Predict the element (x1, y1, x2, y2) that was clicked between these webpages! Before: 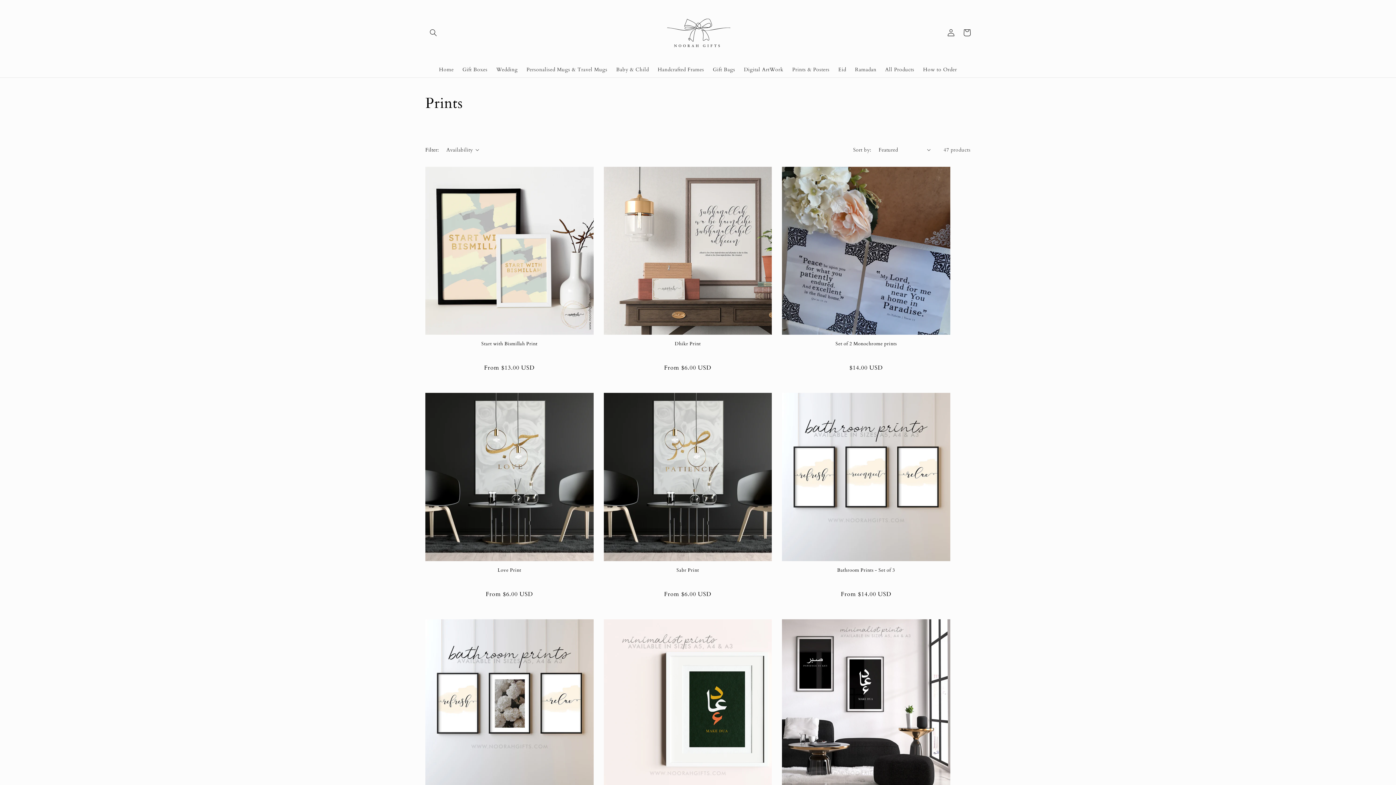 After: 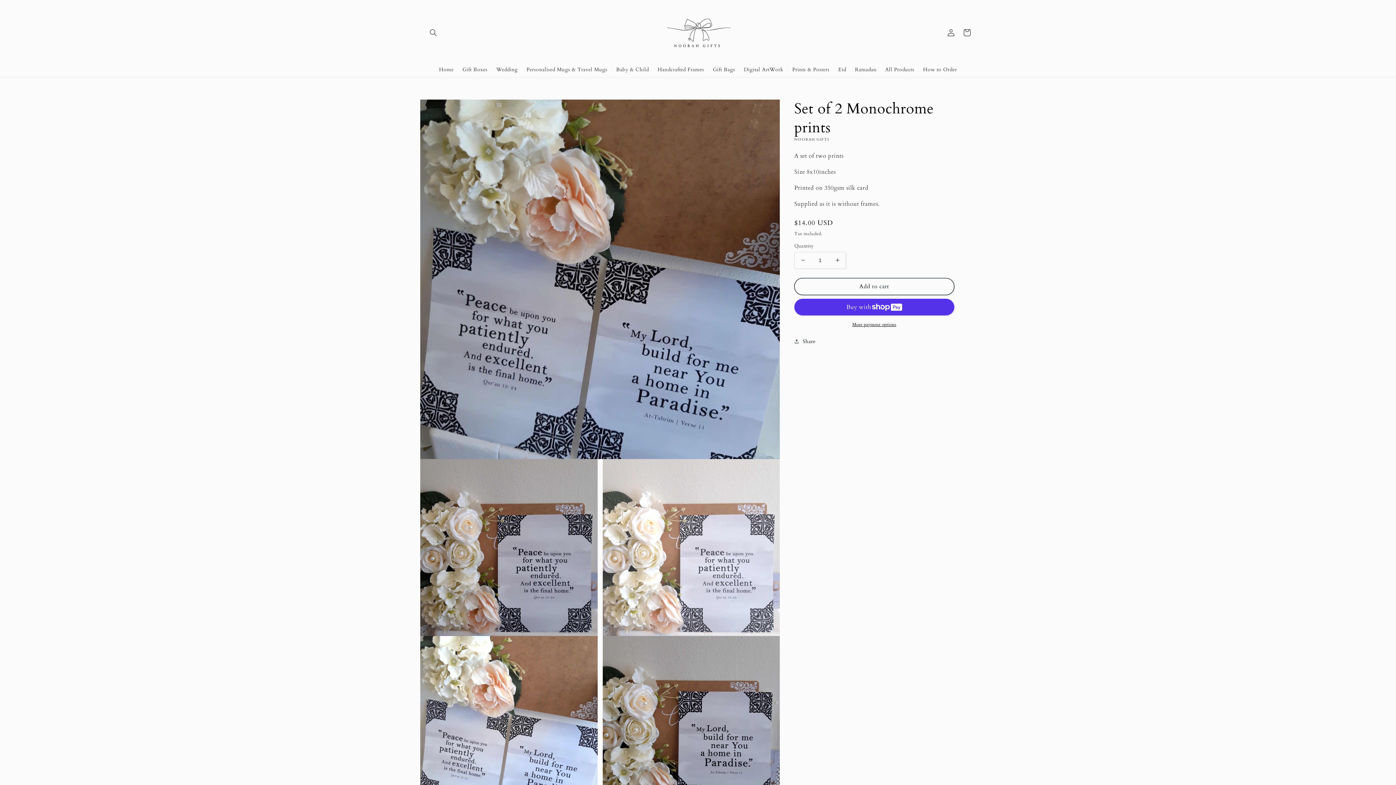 Action: label: Set of 2 Monochrome prints bbox: (782, 341, 950, 346)